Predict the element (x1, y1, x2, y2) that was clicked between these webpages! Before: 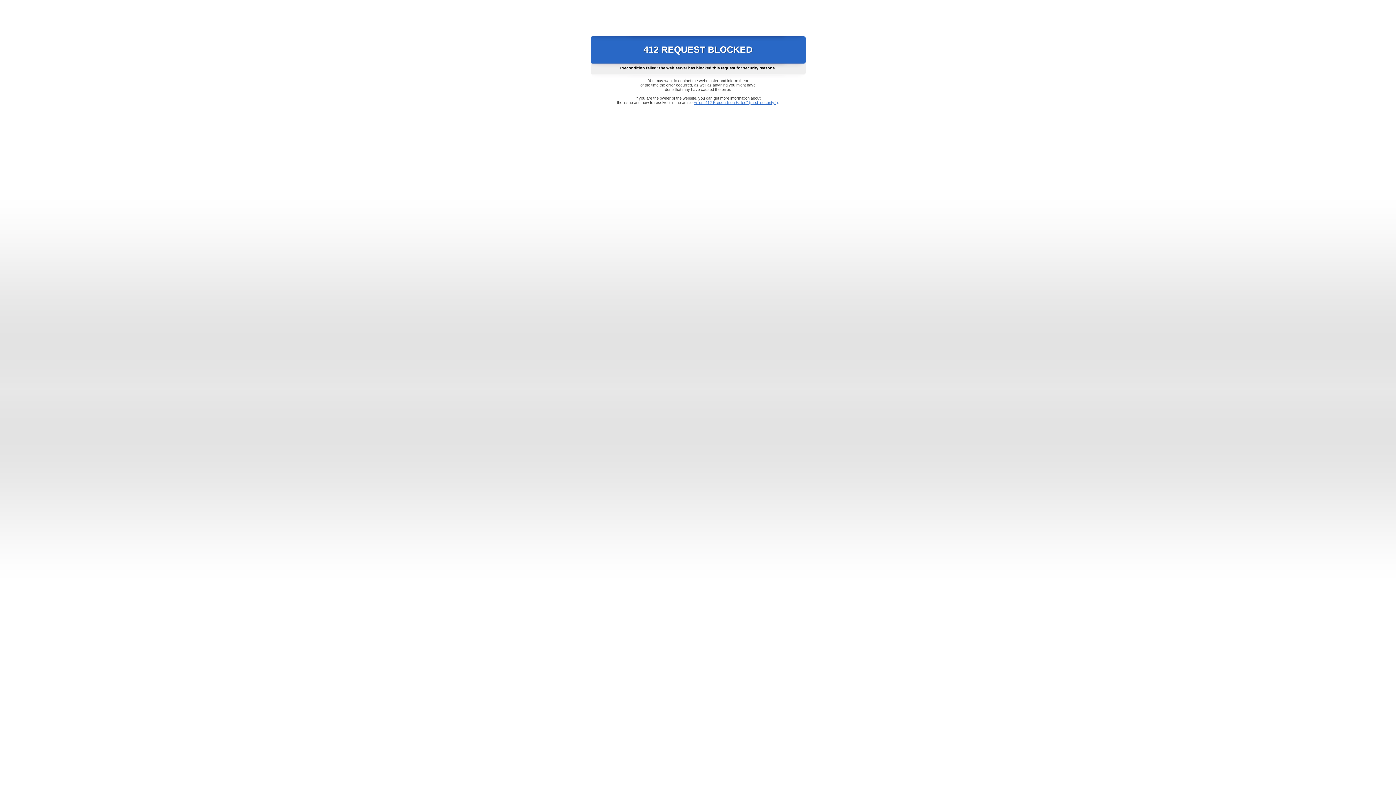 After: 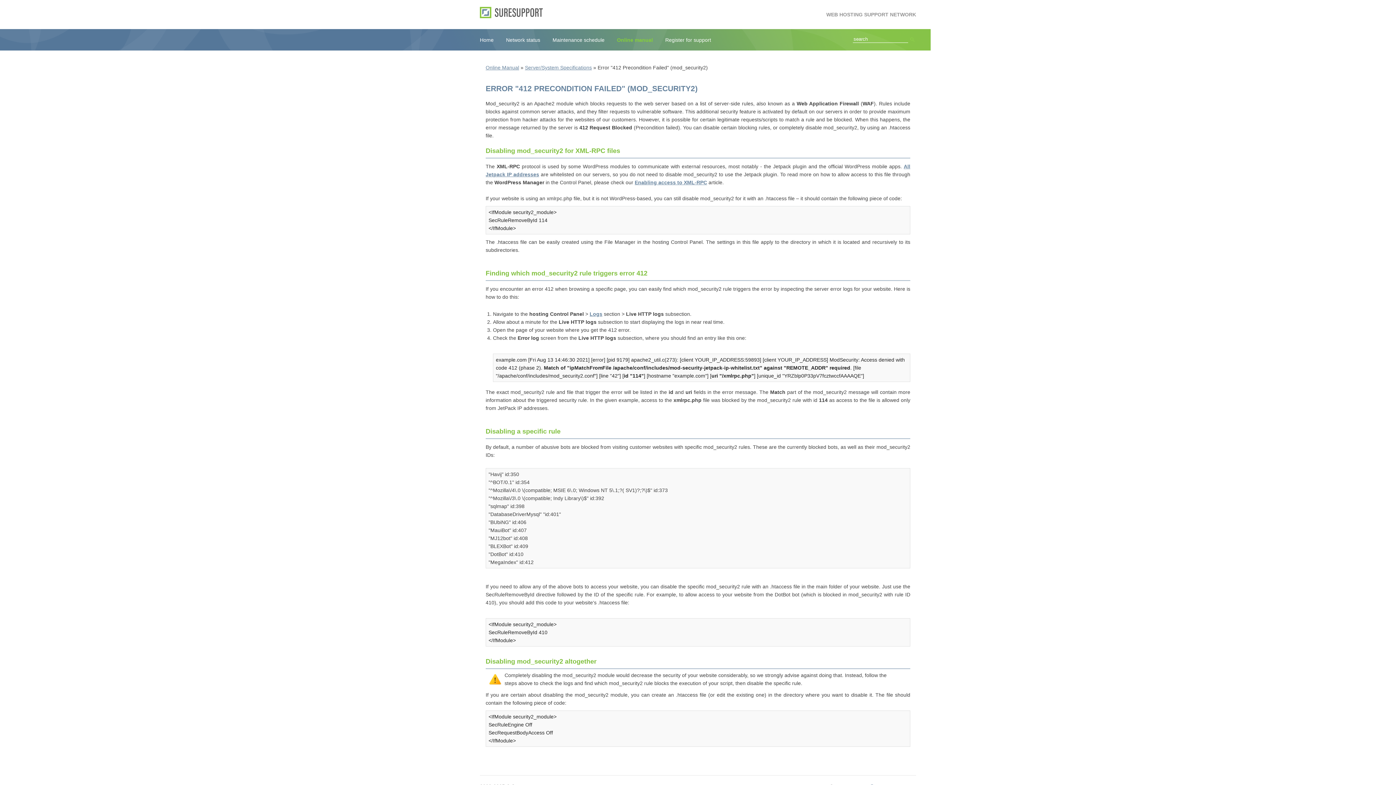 Action: label: Error "412 Precondition Failed" (mod_security2) bbox: (693, 100, 778, 104)